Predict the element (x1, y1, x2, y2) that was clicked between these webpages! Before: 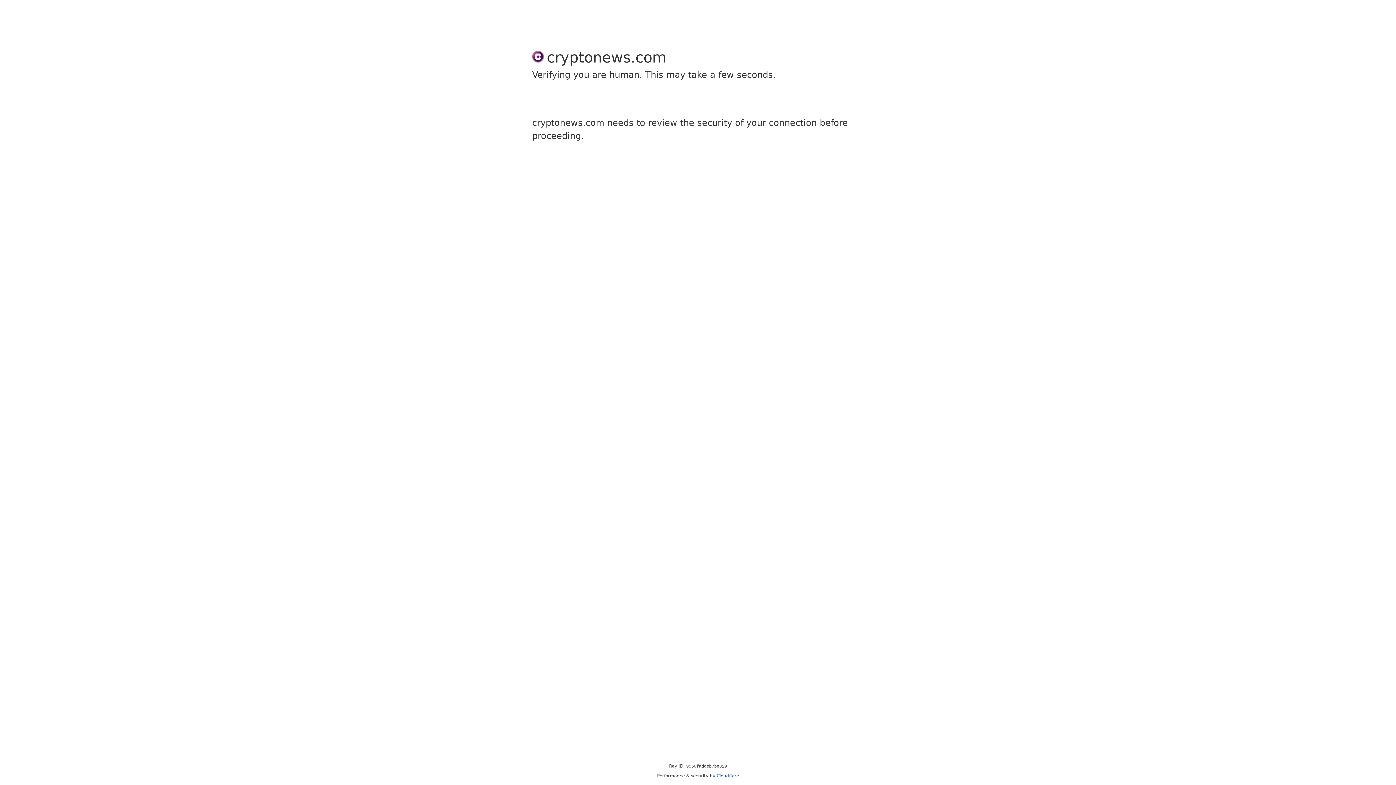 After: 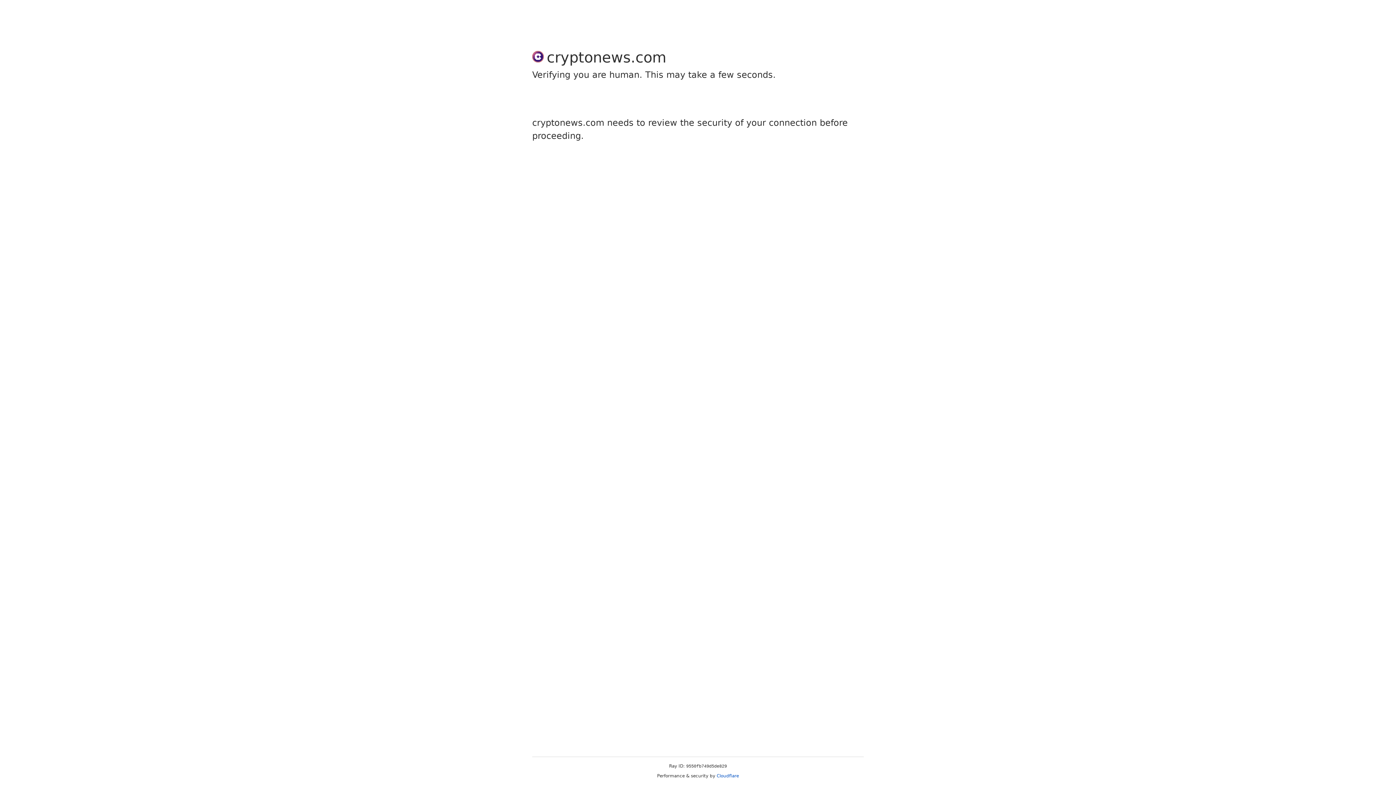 Action: bbox: (716, 773, 739, 778) label: Cloudflare